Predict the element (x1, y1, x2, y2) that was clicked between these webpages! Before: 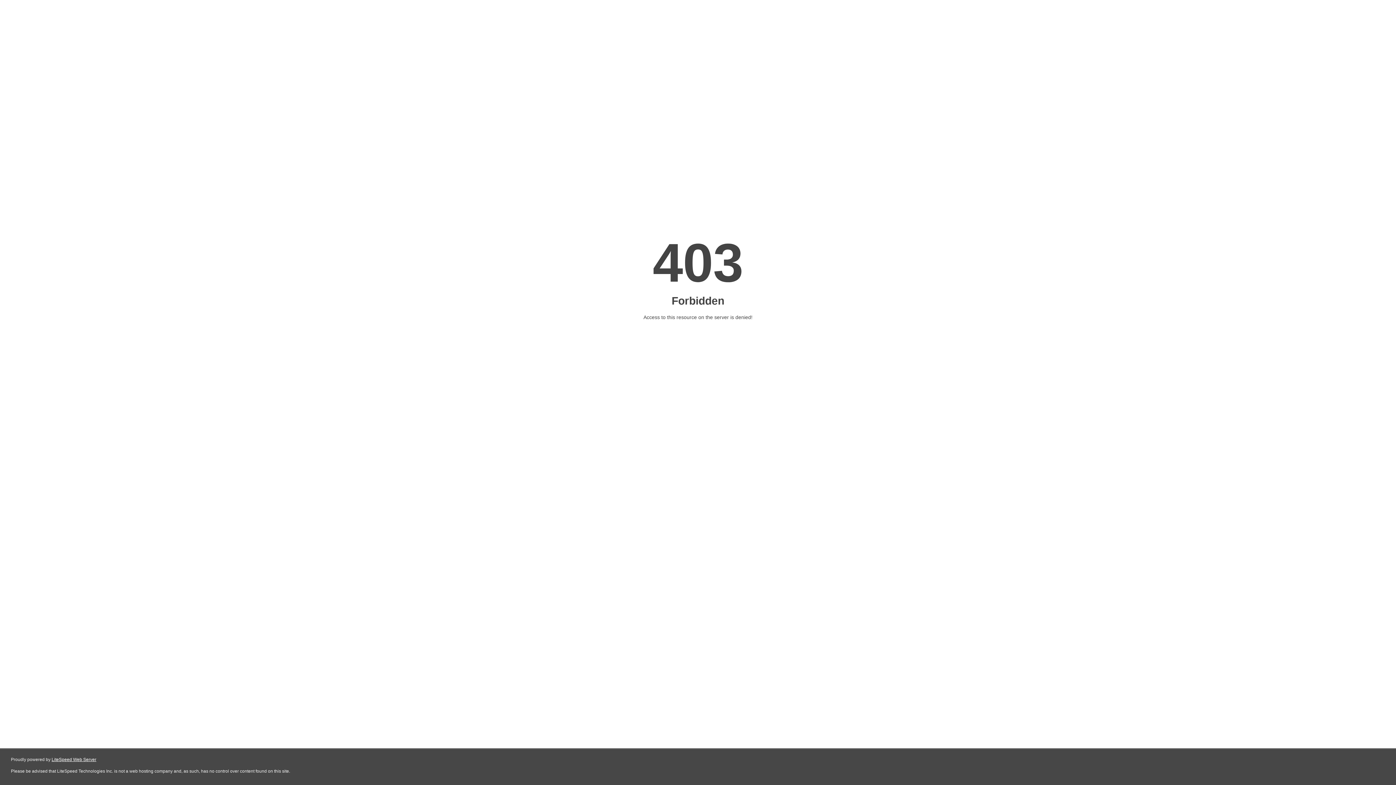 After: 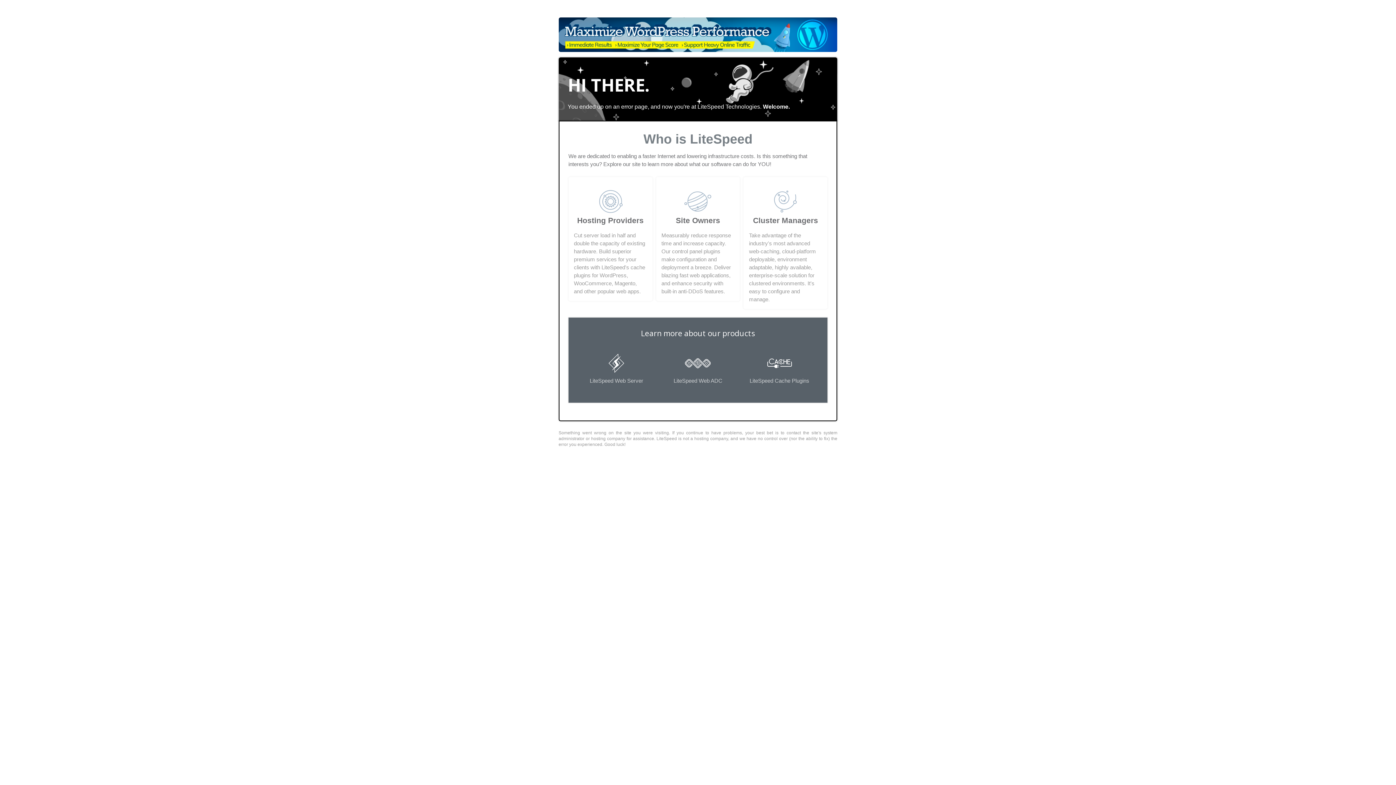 Action: bbox: (51, 757, 96, 762) label: LiteSpeed Web Server